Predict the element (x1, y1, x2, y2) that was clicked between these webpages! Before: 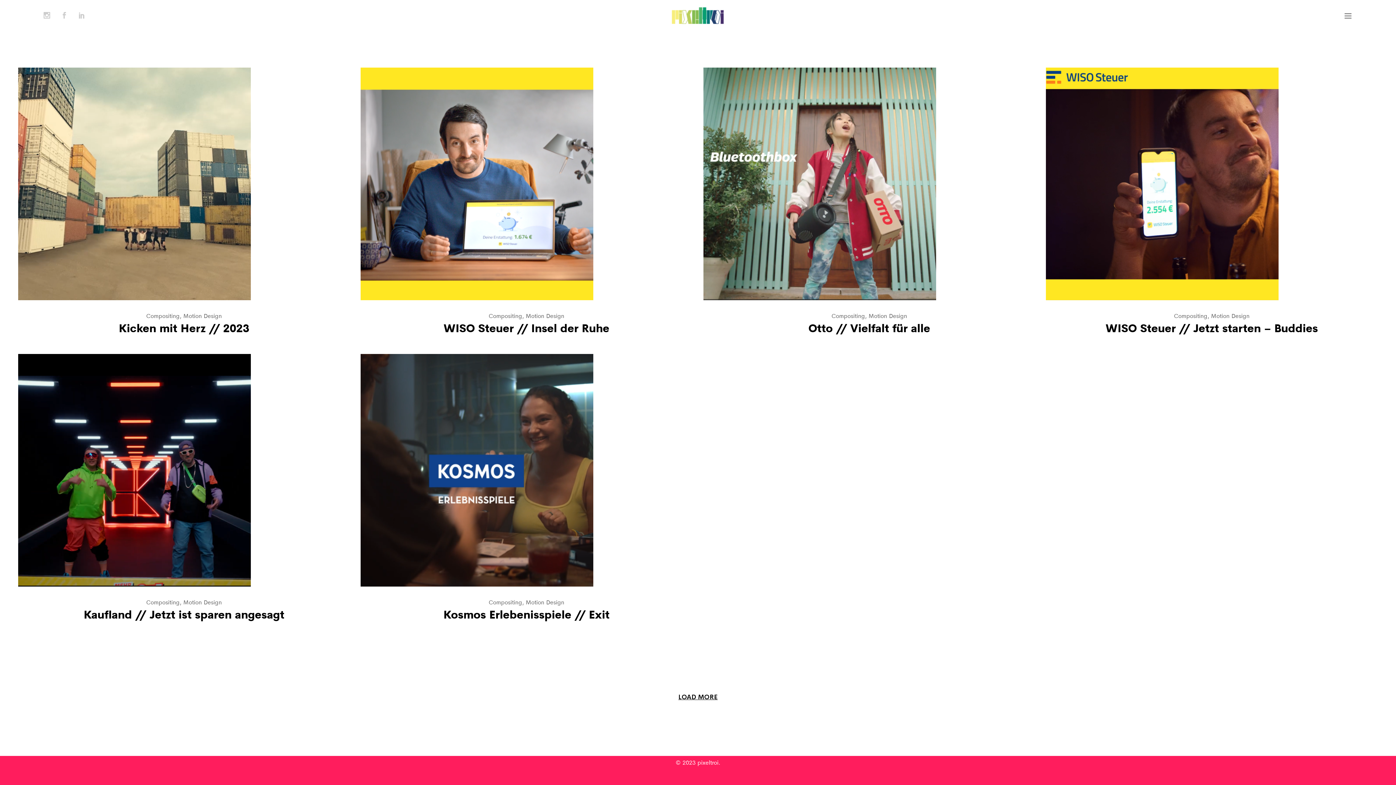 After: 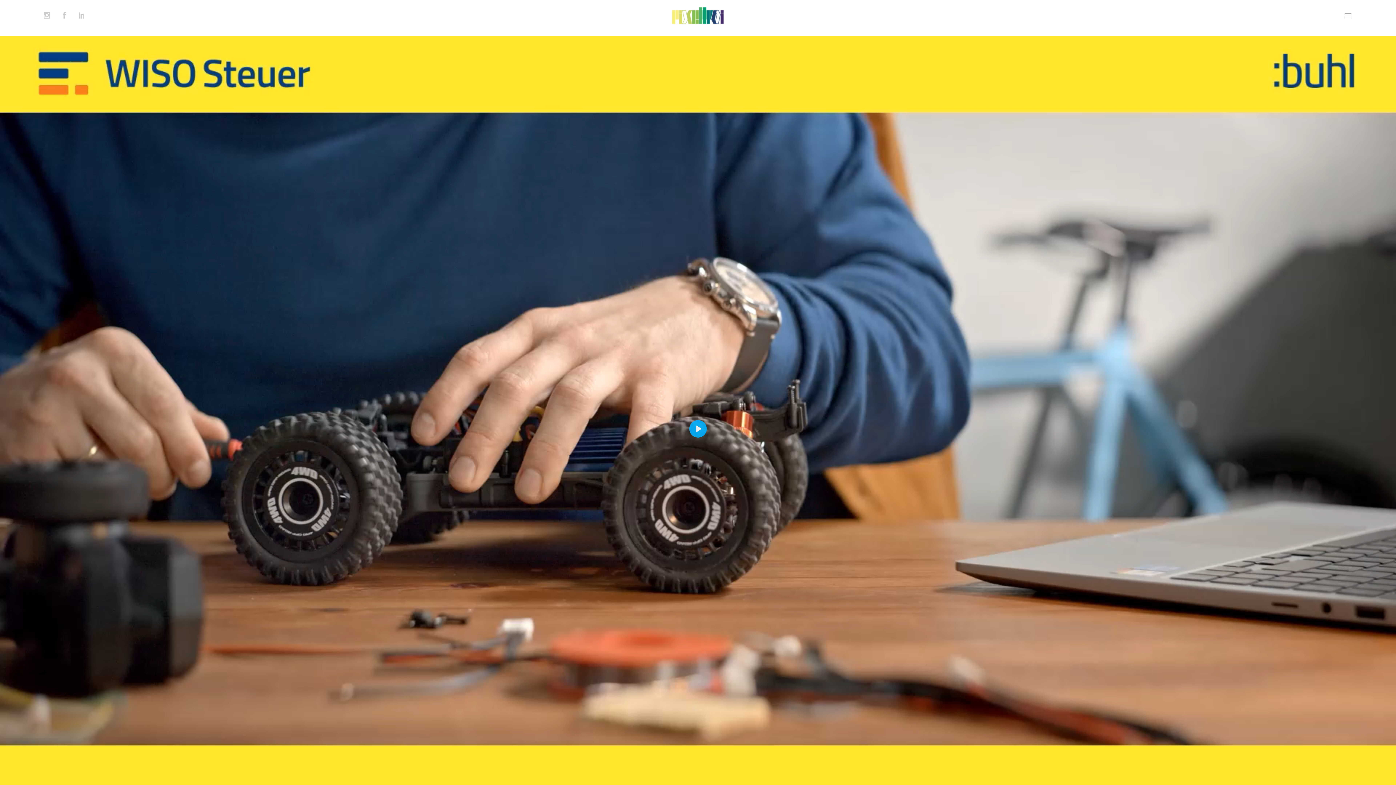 Action: bbox: (360, 67, 692, 334)